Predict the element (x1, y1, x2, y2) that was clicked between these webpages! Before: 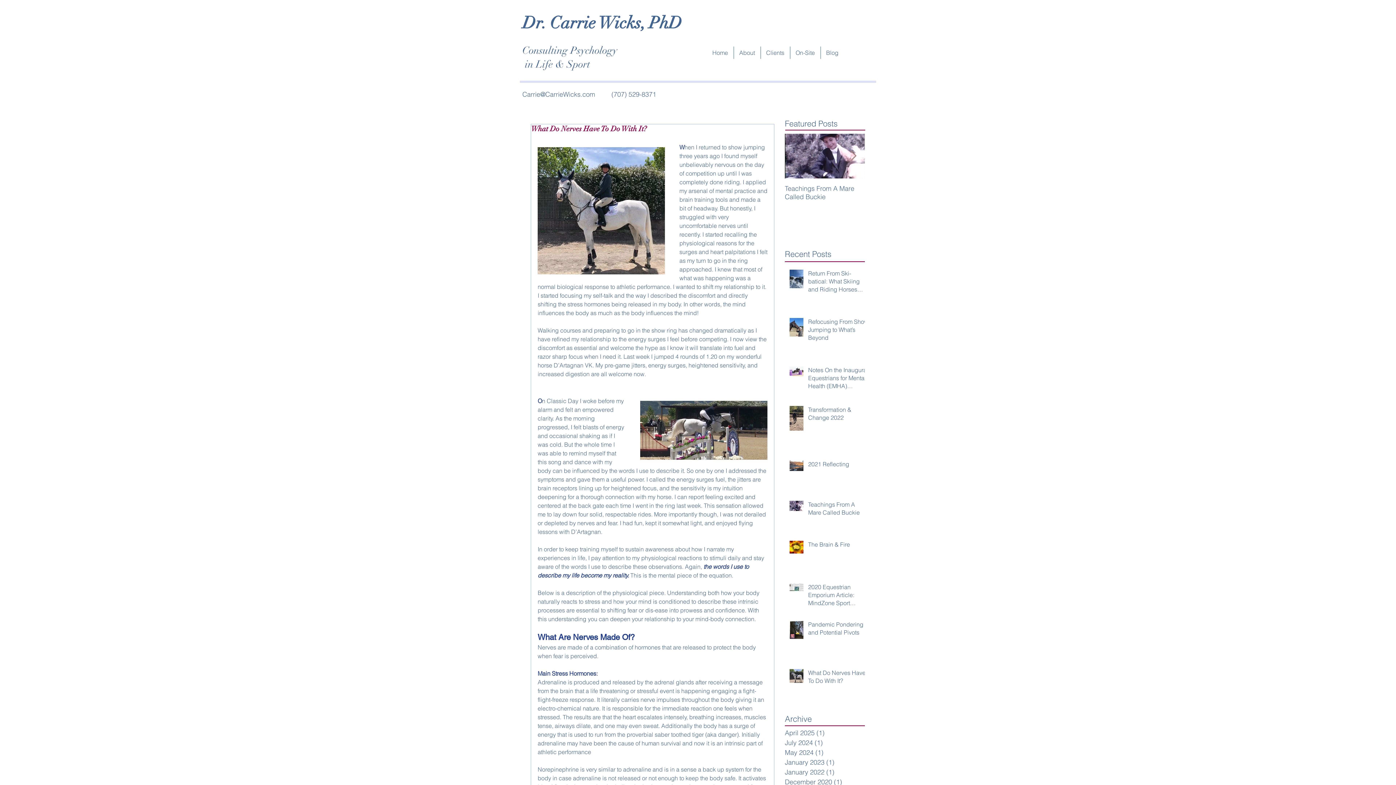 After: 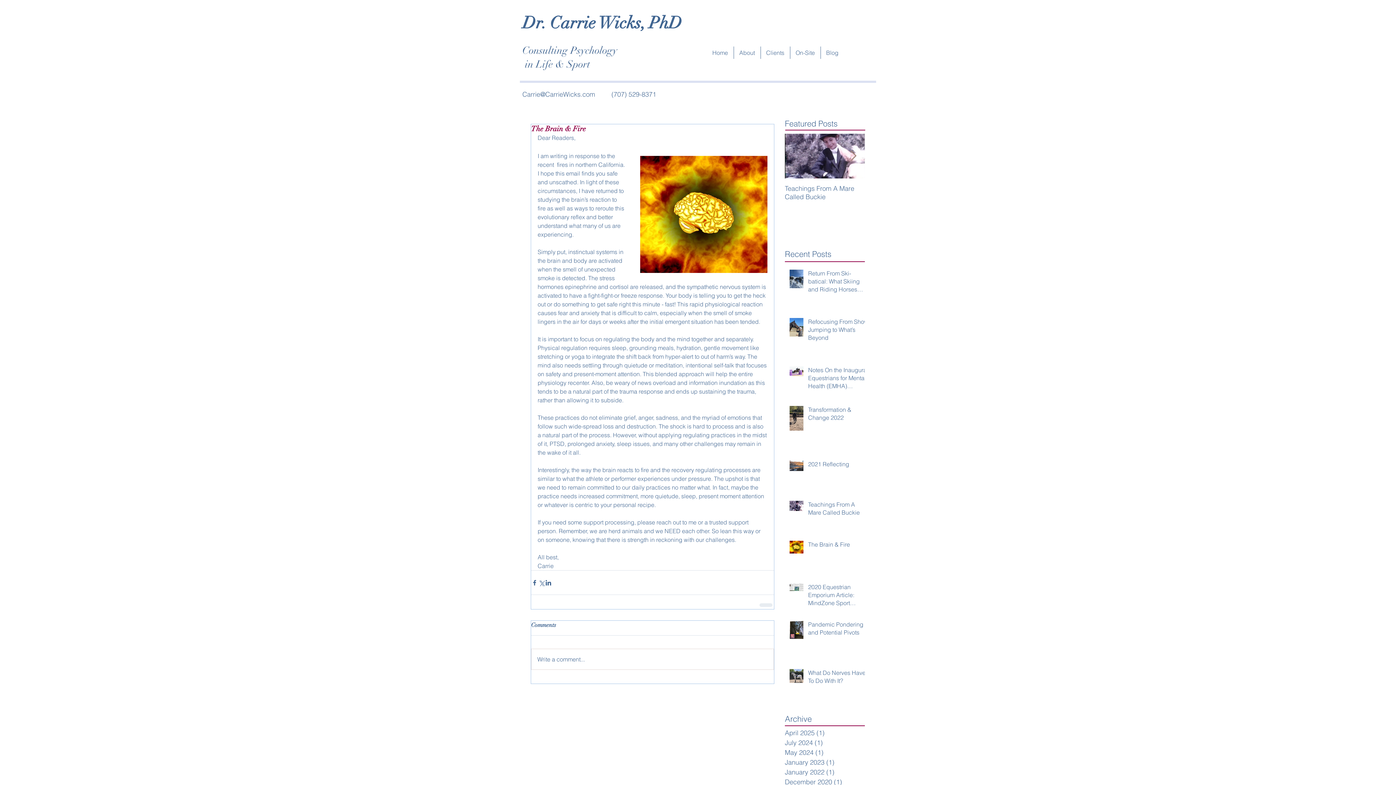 Action: bbox: (808, 540, 869, 551) label: The Brain & Fire